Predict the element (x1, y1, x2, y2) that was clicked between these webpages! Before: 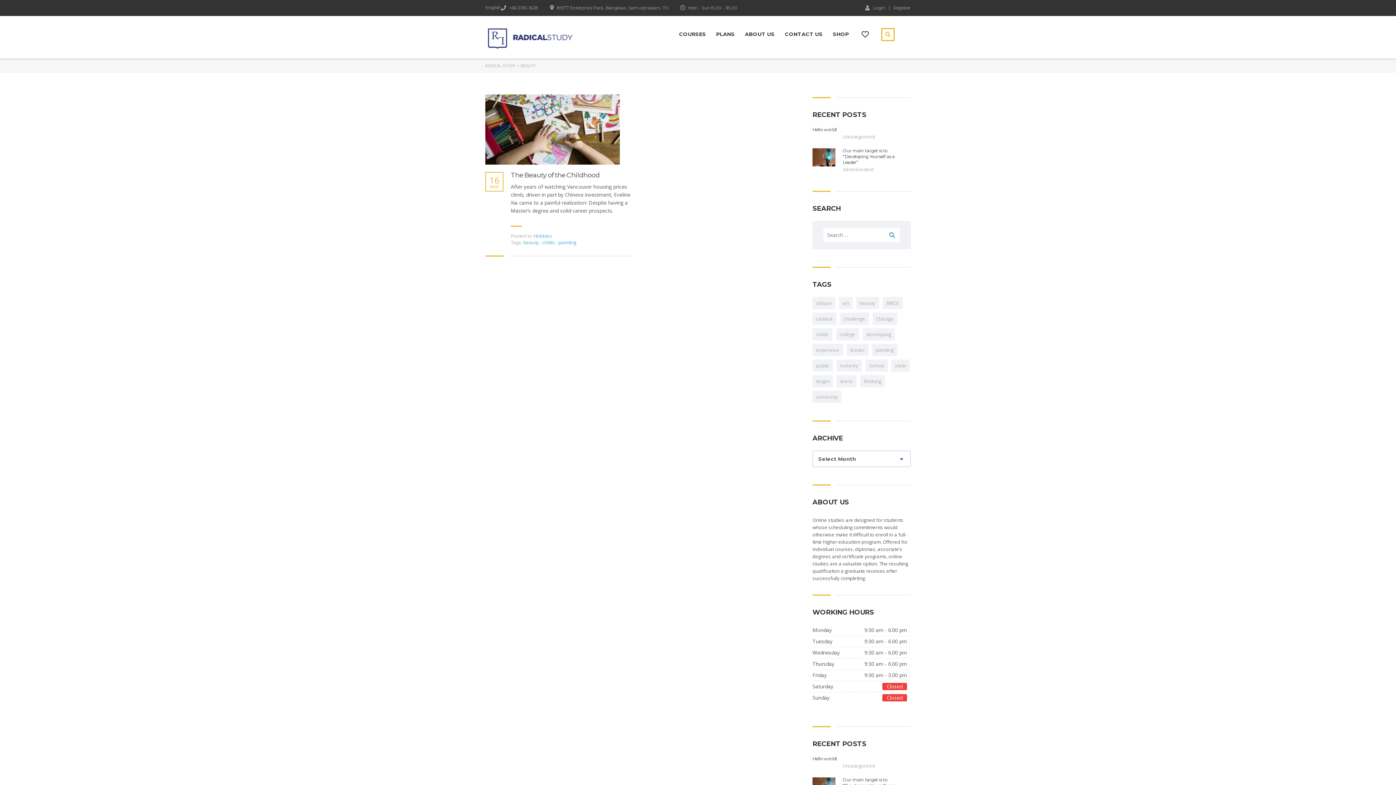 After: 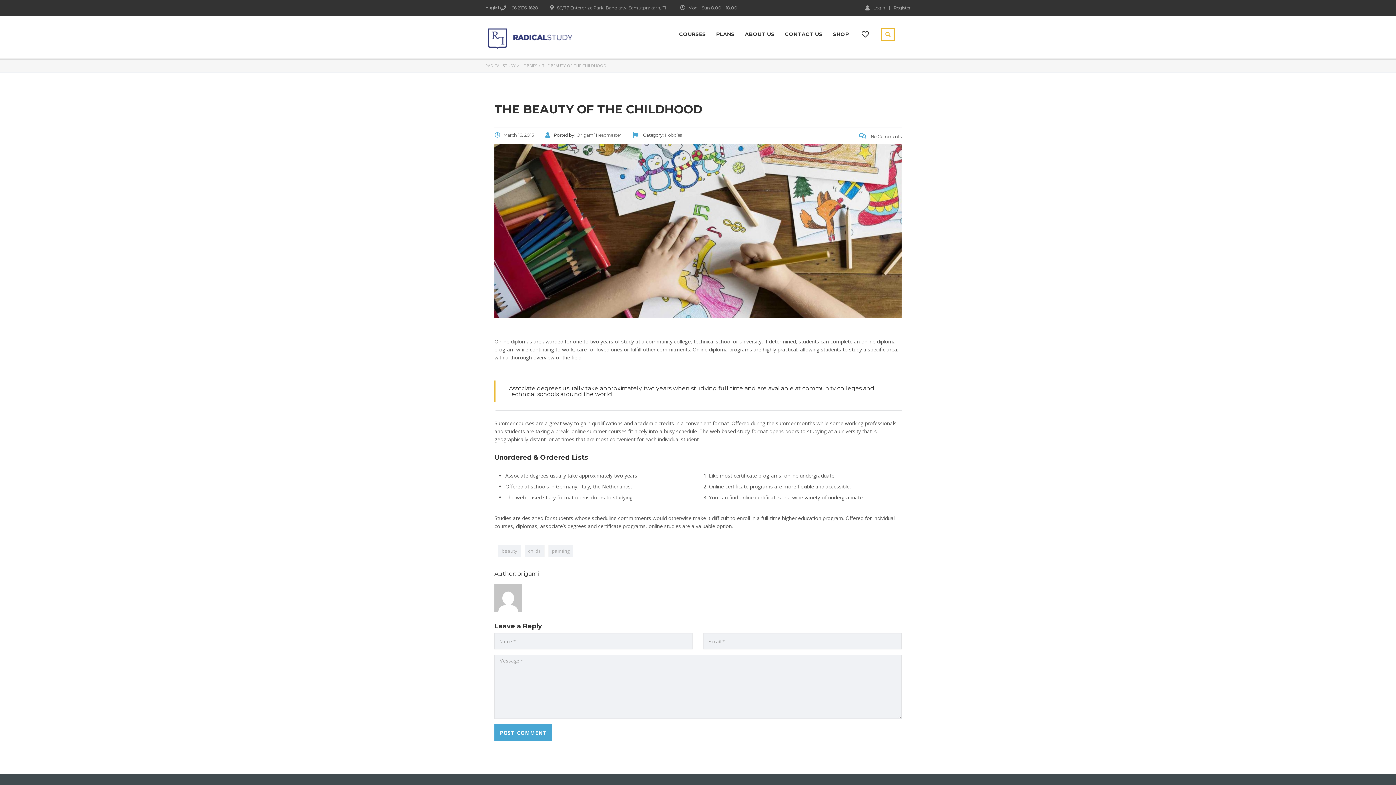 Action: label: The Beauty of the Childhood bbox: (510, 171, 632, 179)